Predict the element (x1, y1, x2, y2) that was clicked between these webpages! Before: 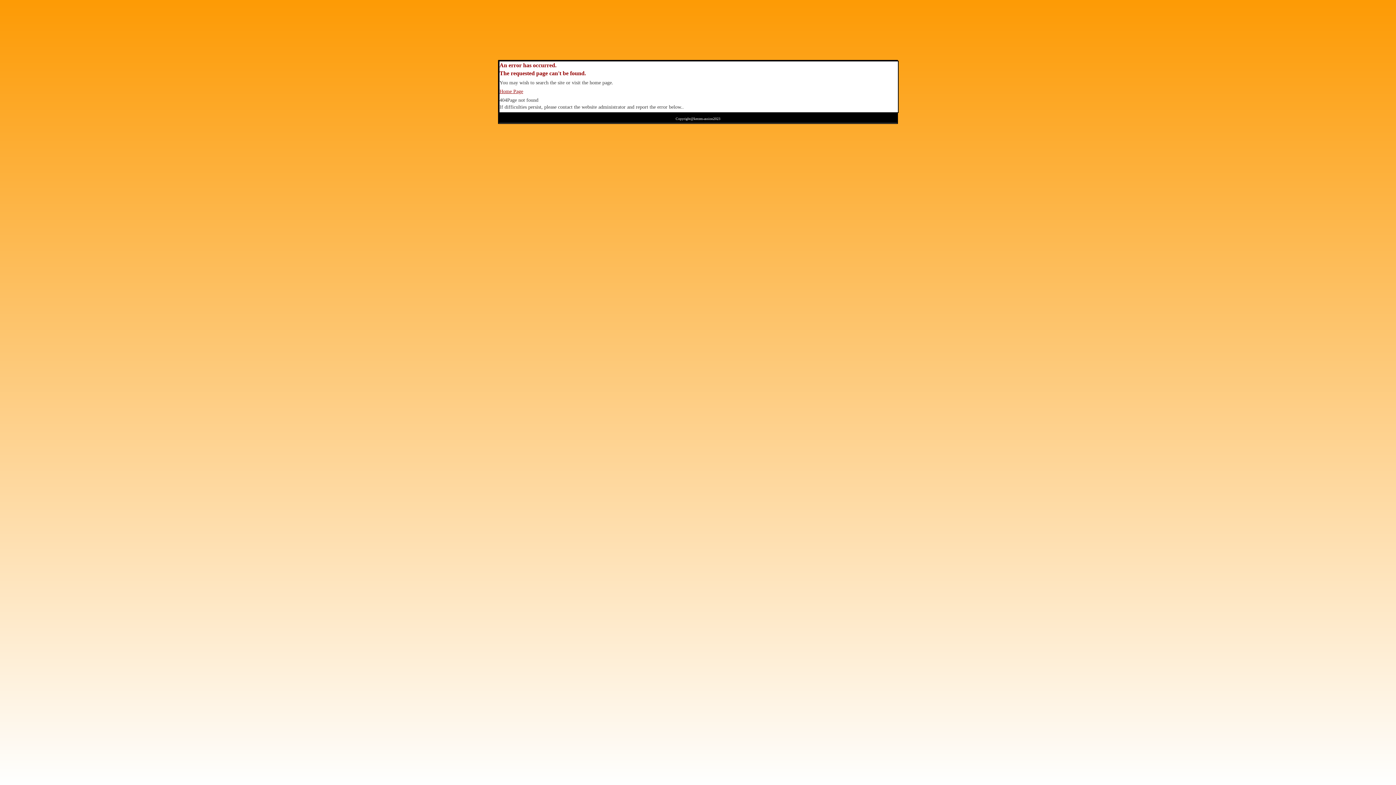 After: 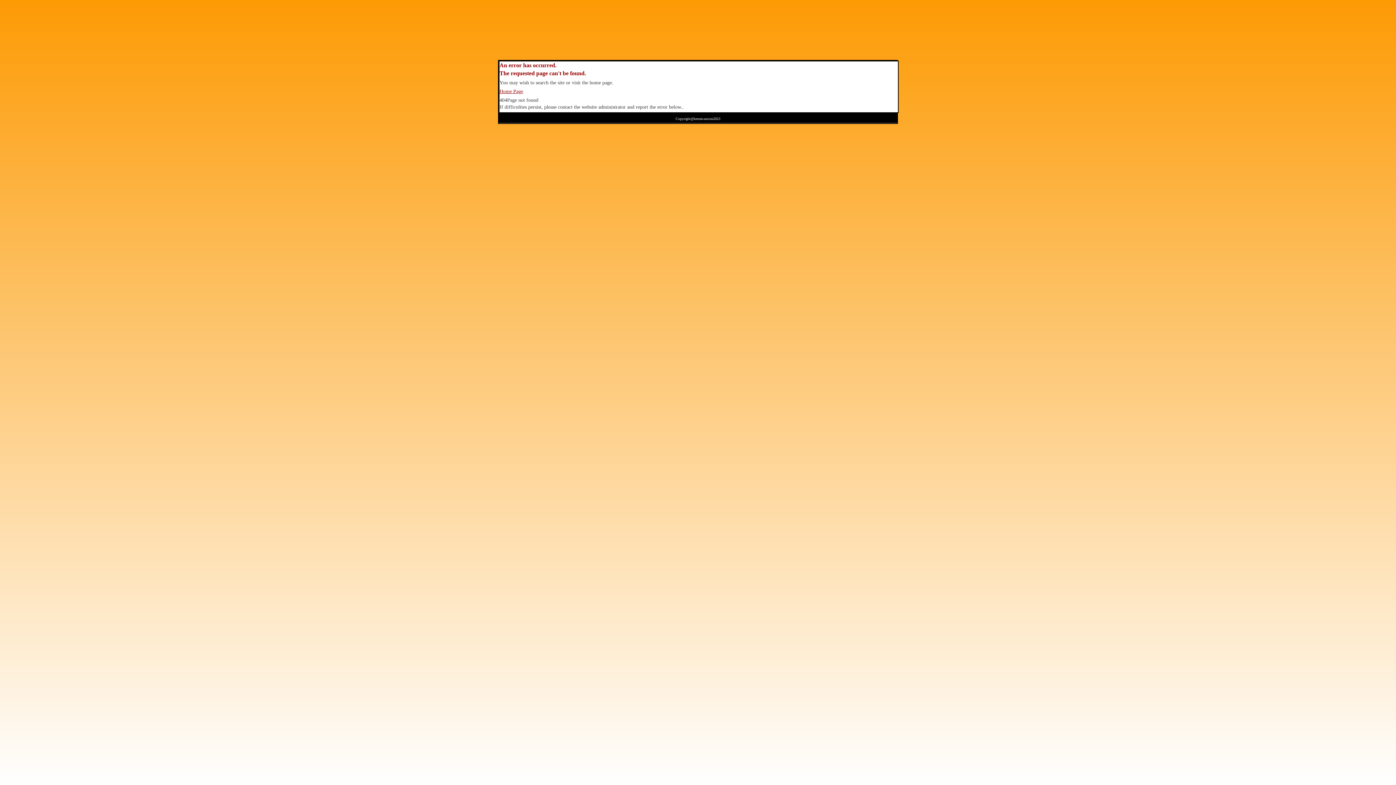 Action: label: Copyright@kerzen-assion2023 bbox: (675, 116, 720, 120)